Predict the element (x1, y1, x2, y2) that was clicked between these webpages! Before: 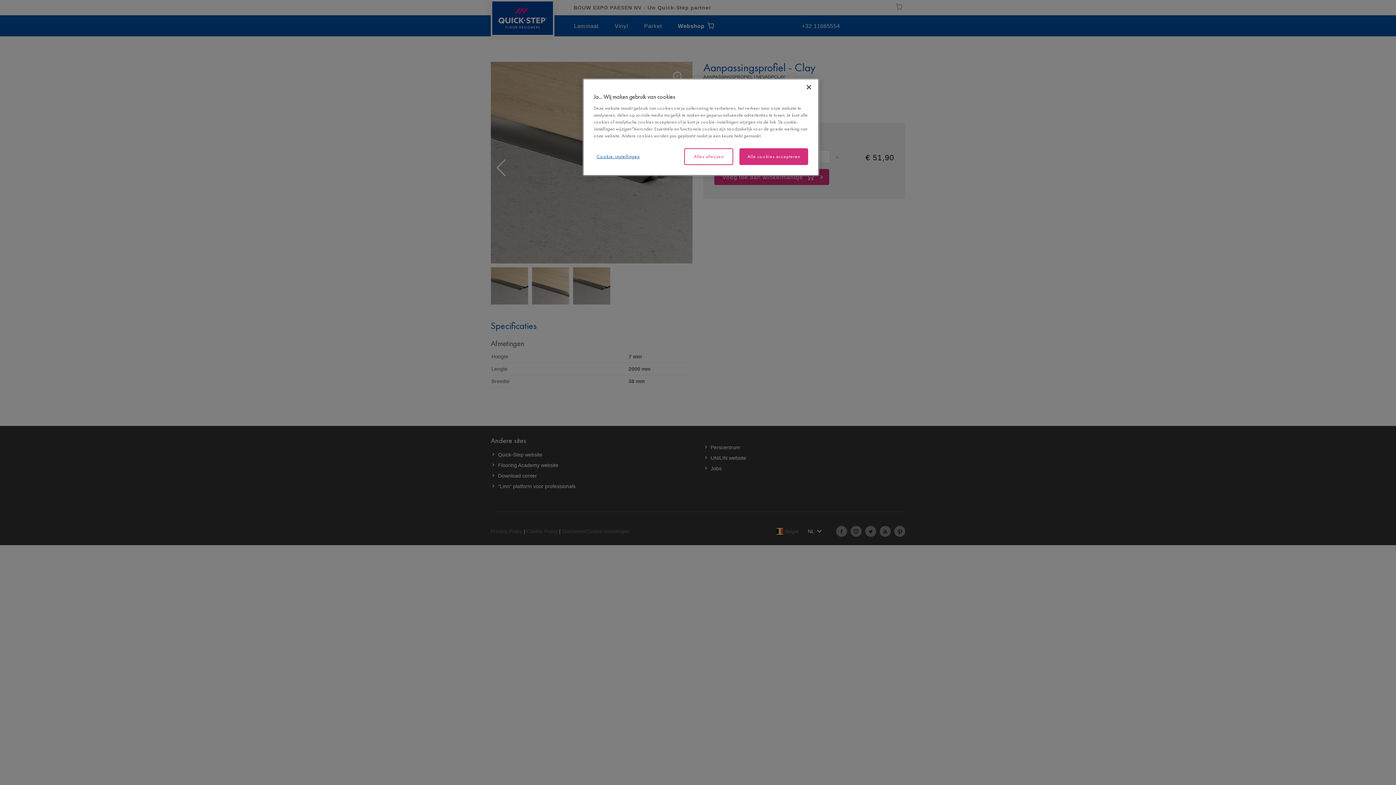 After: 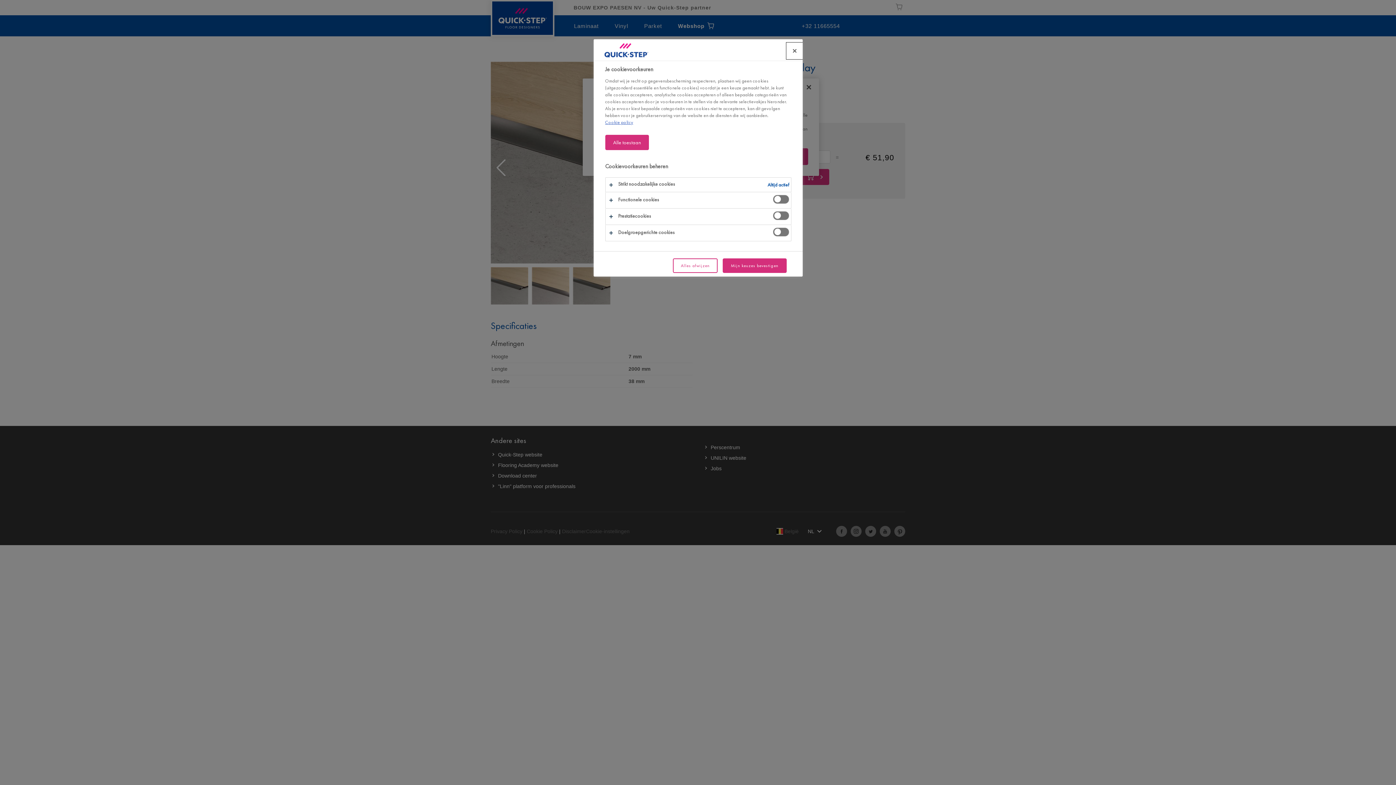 Action: bbox: (593, 148, 642, 165) label: Cookie-instellingen